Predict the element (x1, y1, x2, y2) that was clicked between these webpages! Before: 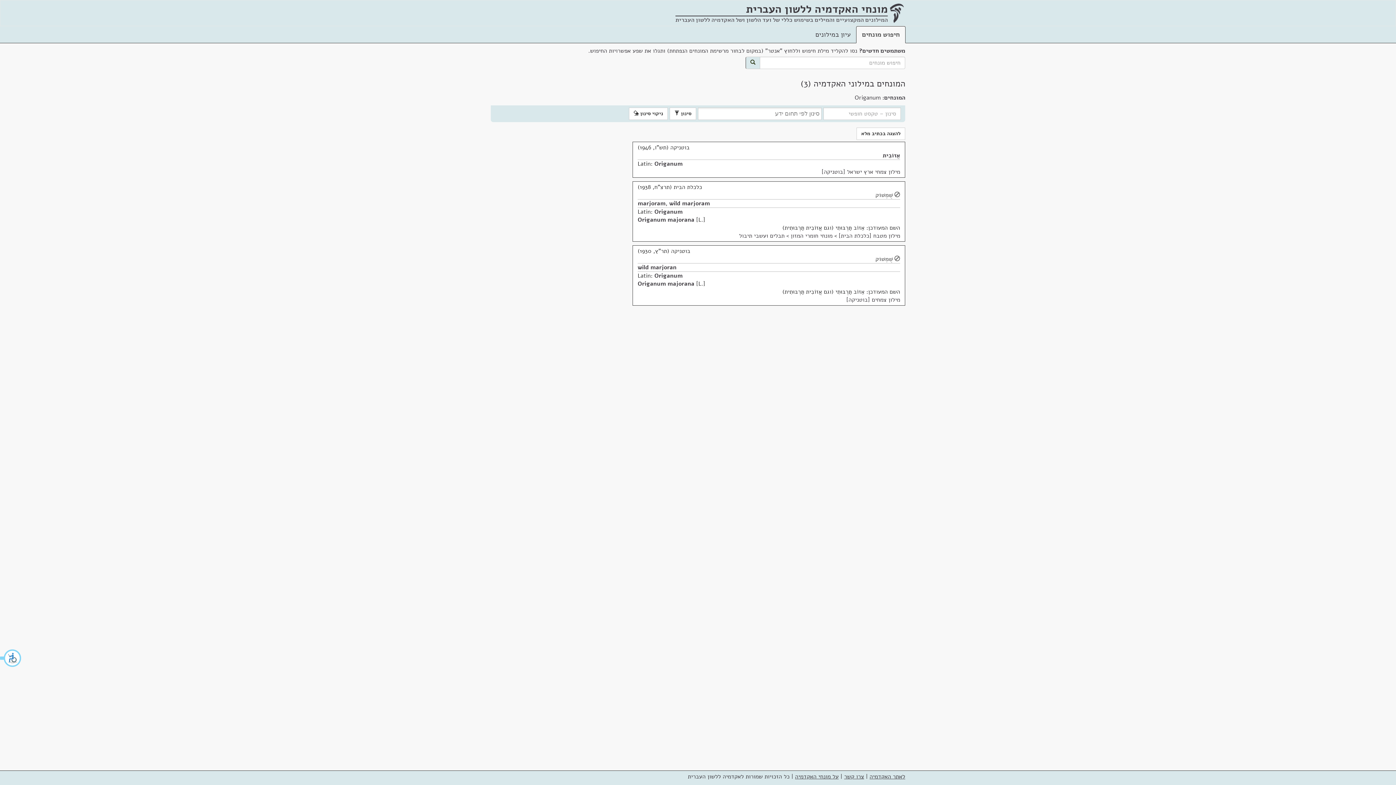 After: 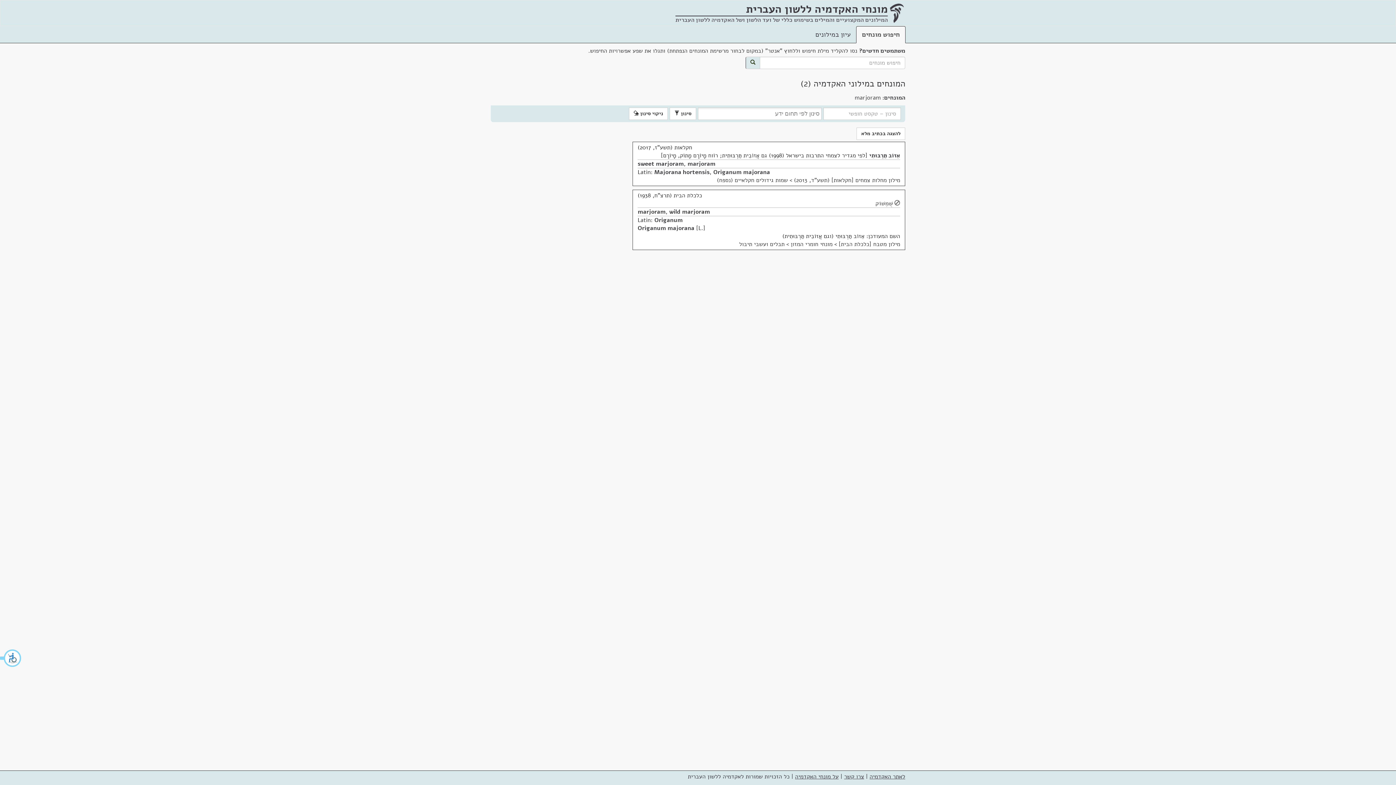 Action: label: marjoram bbox: (637, 199, 665, 207)